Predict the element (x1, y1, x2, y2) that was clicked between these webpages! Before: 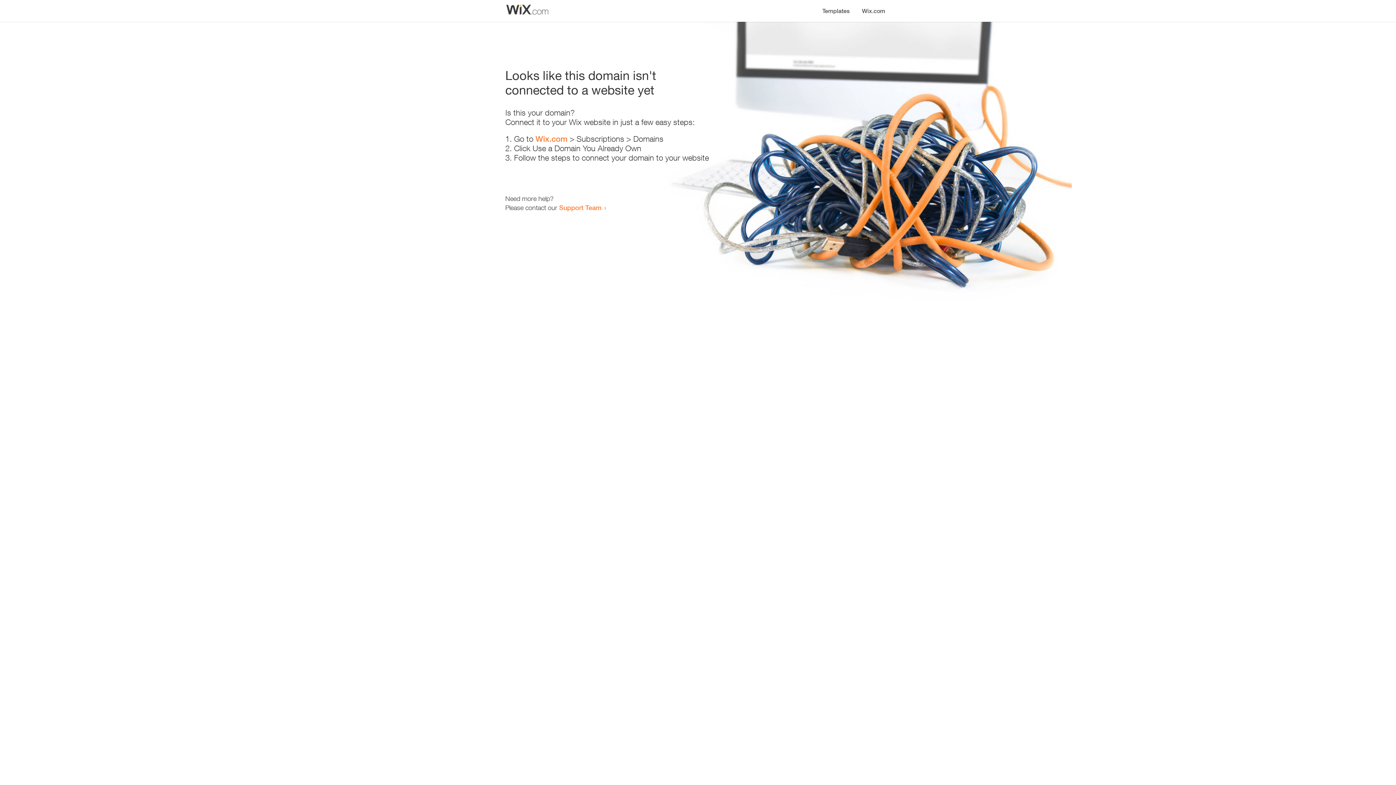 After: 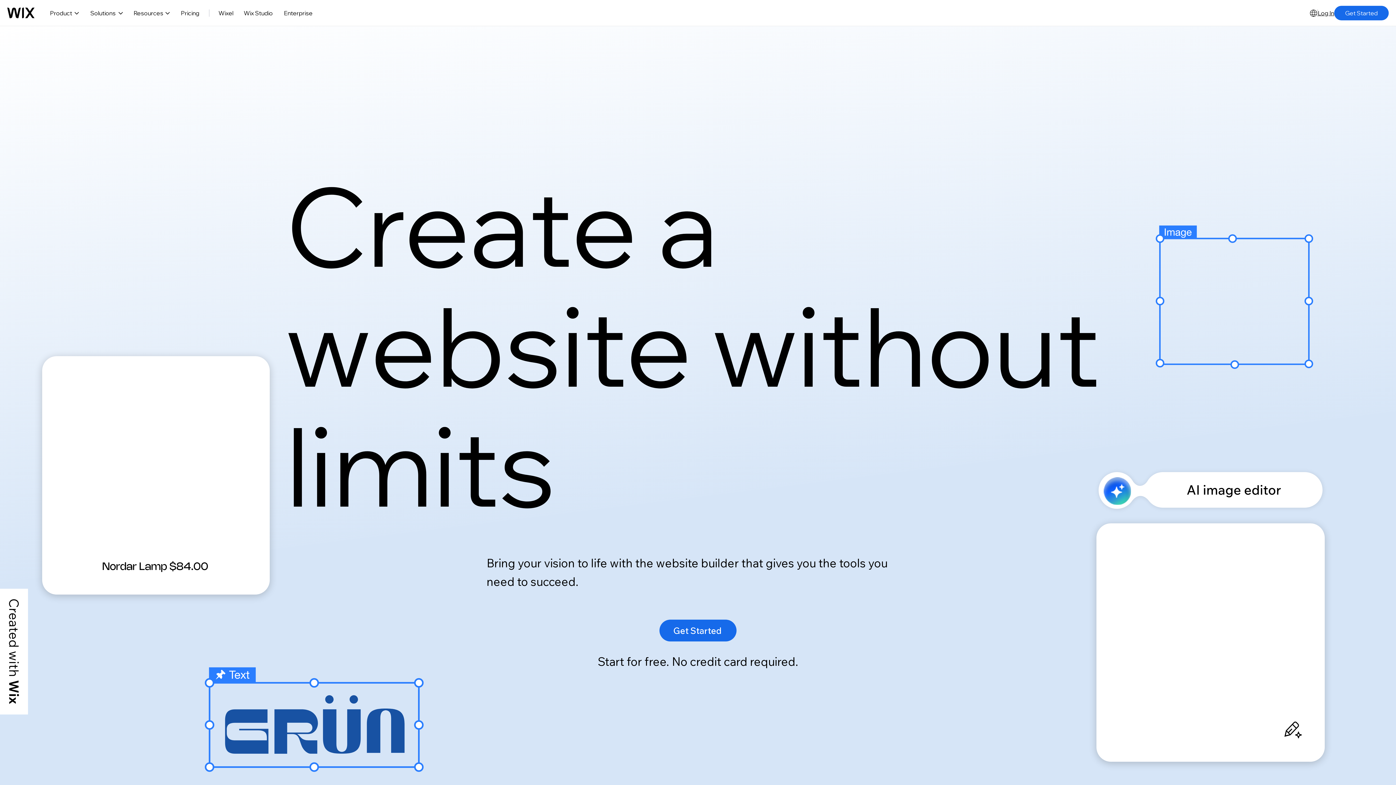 Action: bbox: (856, 0, 890, 14) label: Wix.com